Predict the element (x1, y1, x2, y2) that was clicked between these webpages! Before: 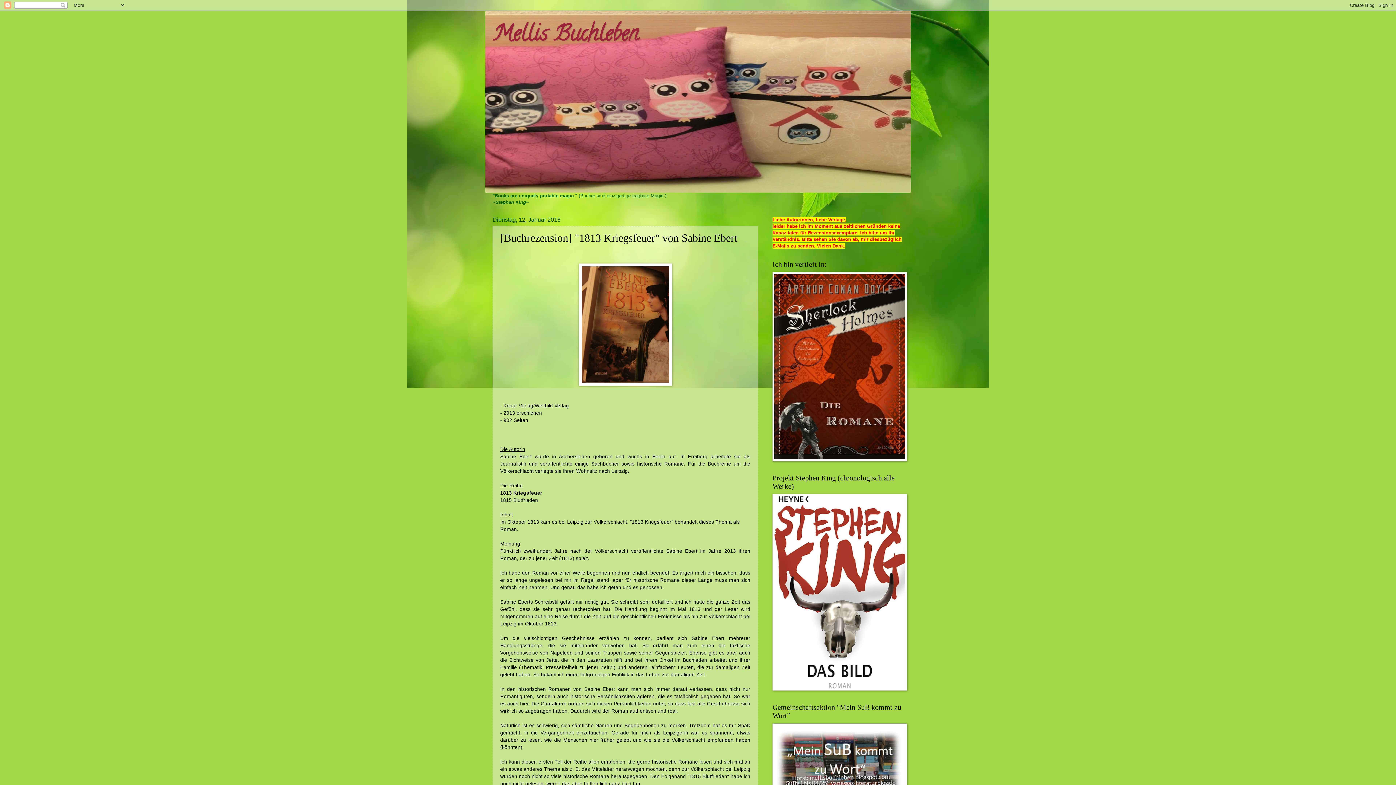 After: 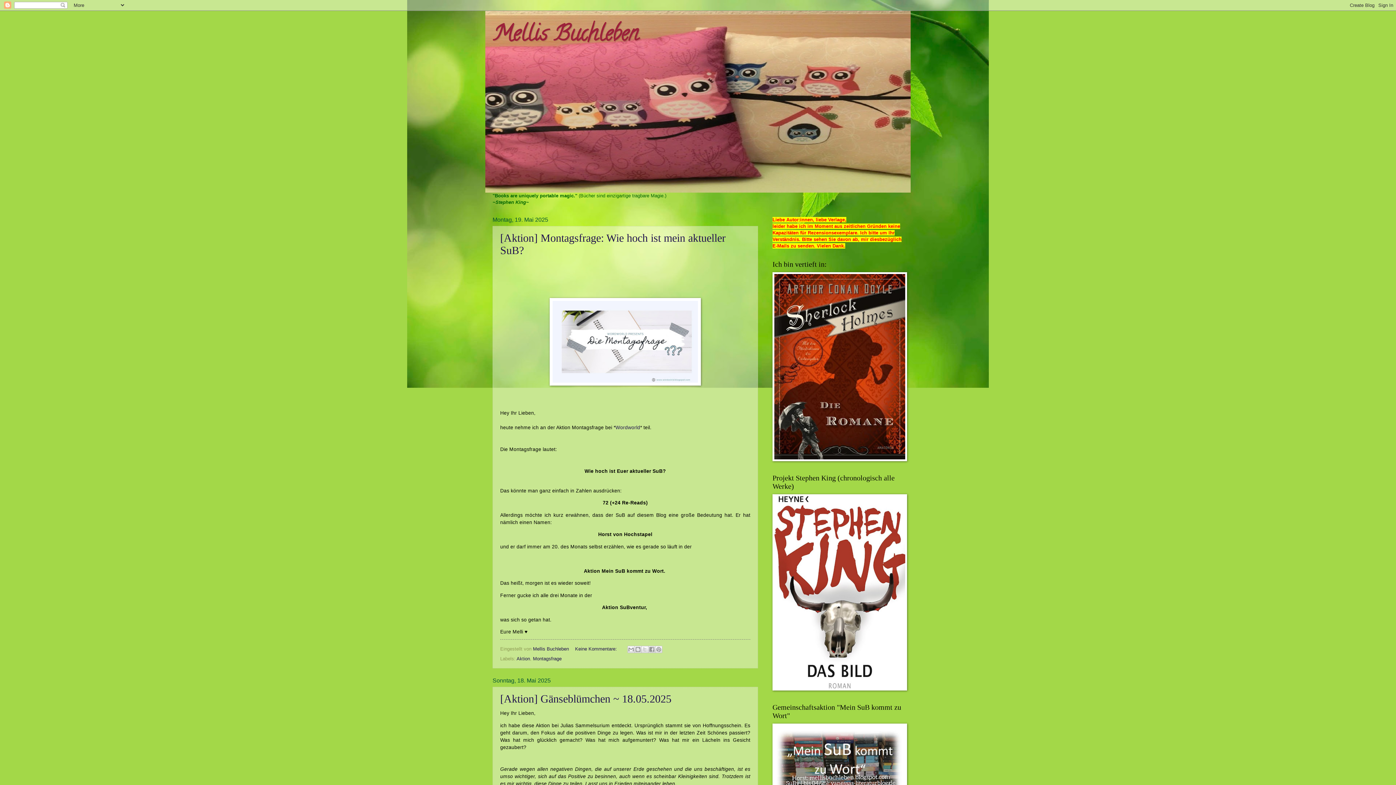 Action: bbox: (492, 18, 638, 53) label: Mellis Buchleben